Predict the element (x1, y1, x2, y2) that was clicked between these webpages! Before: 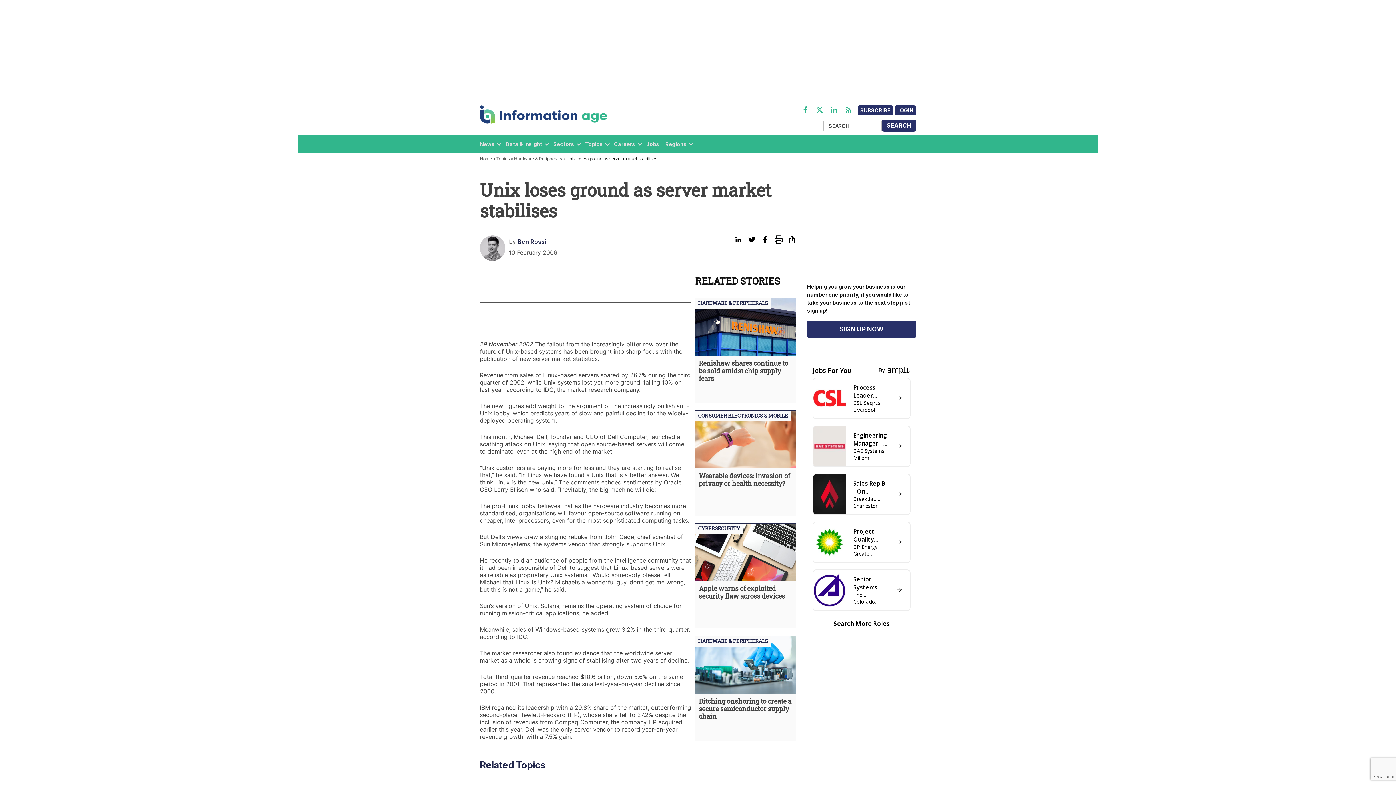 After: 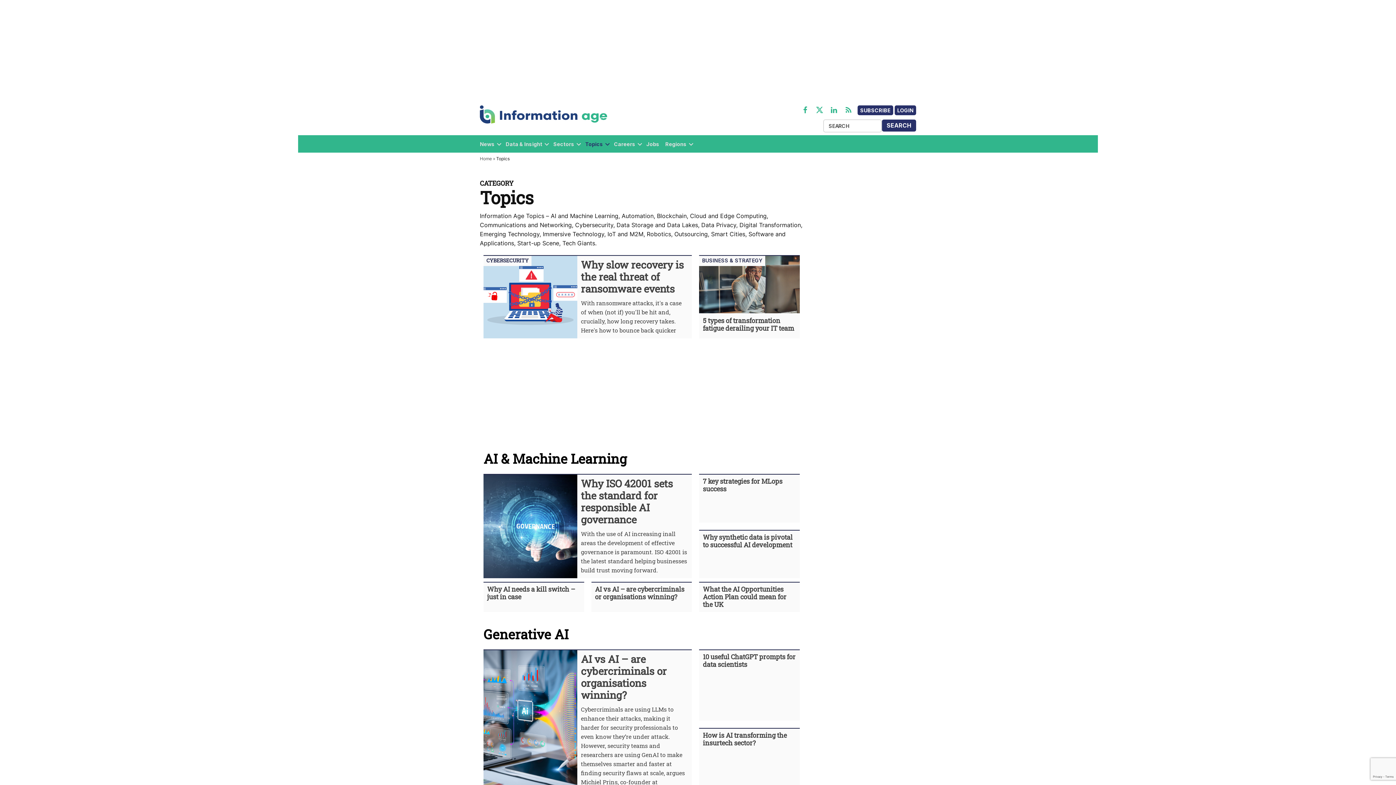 Action: label: Topics bbox: (585, 139, 603, 149)